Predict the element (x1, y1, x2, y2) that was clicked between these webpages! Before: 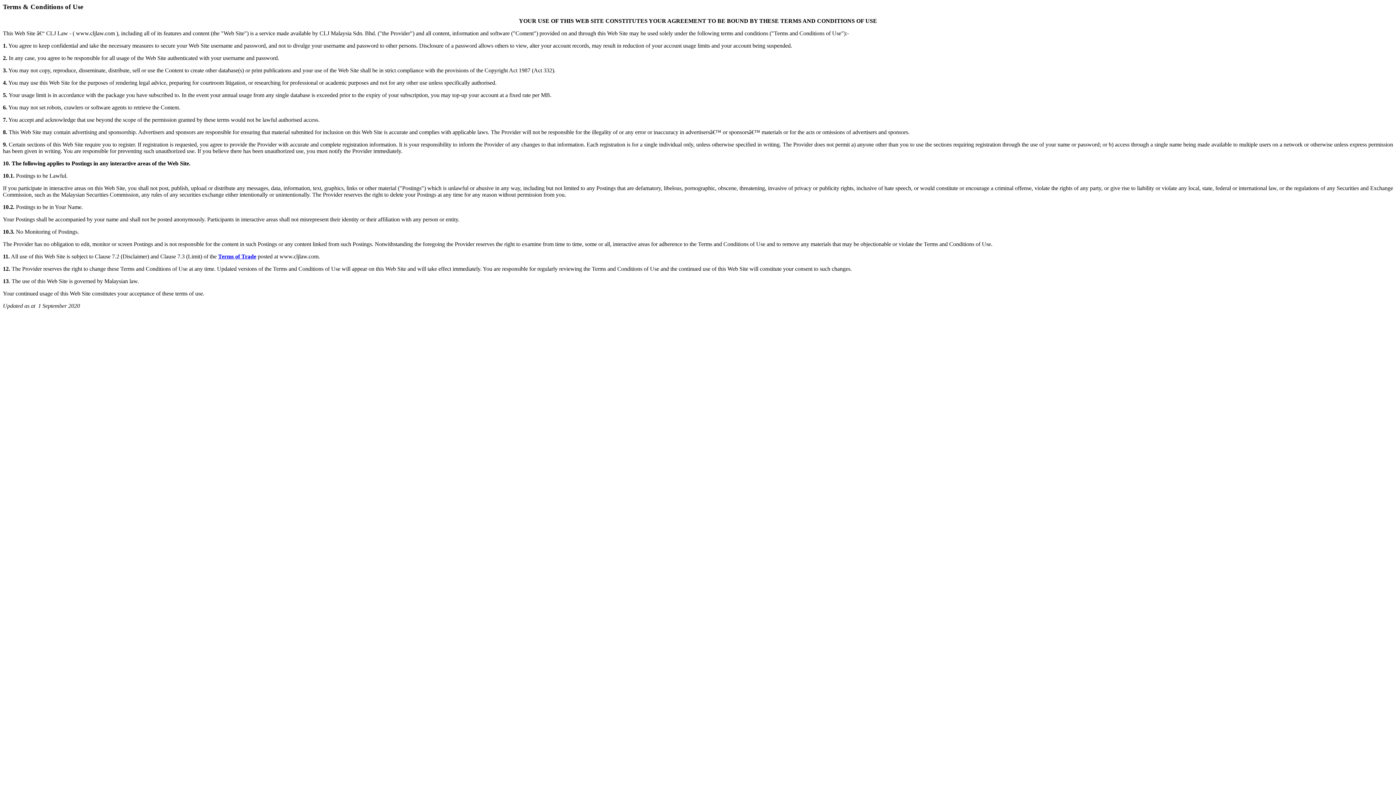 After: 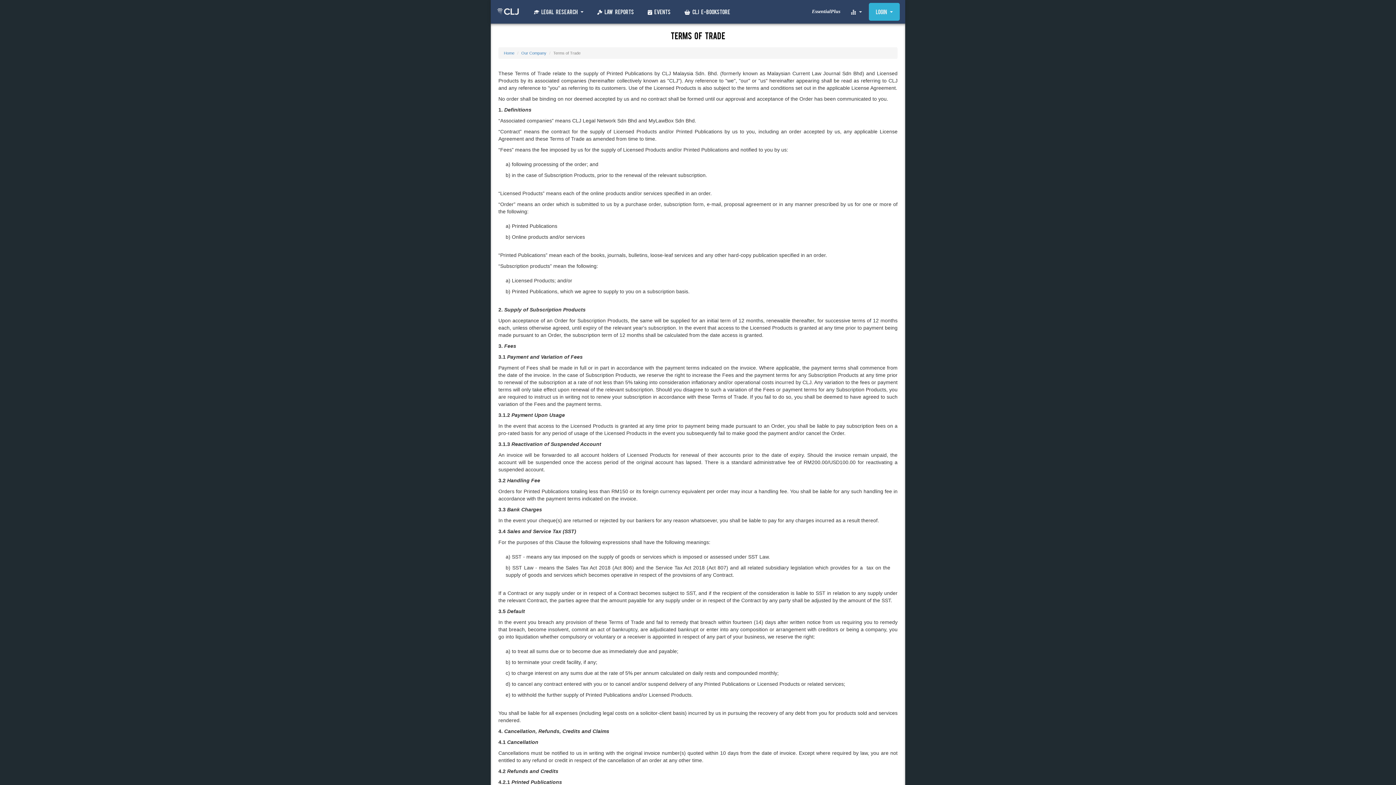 Action: label: Terms of Trade bbox: (218, 253, 256, 259)